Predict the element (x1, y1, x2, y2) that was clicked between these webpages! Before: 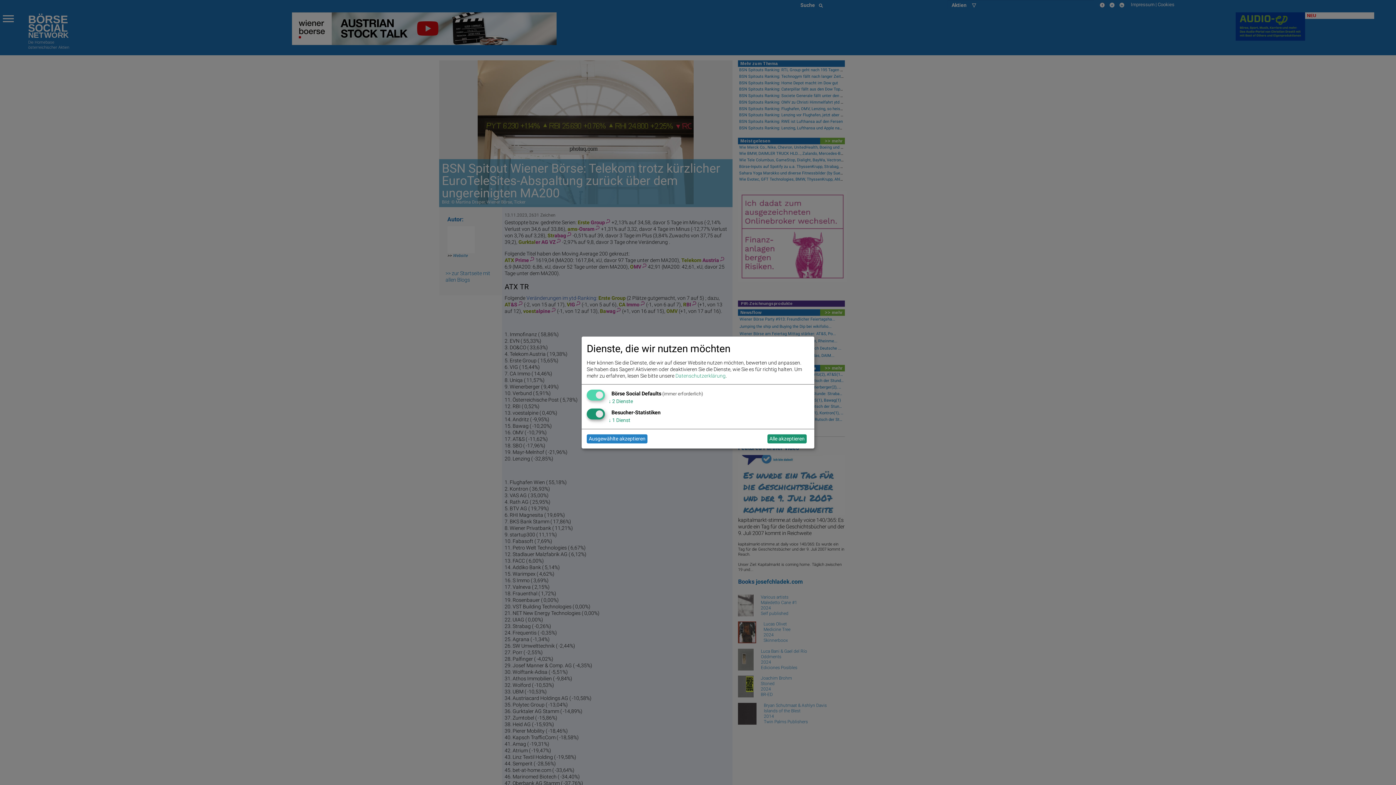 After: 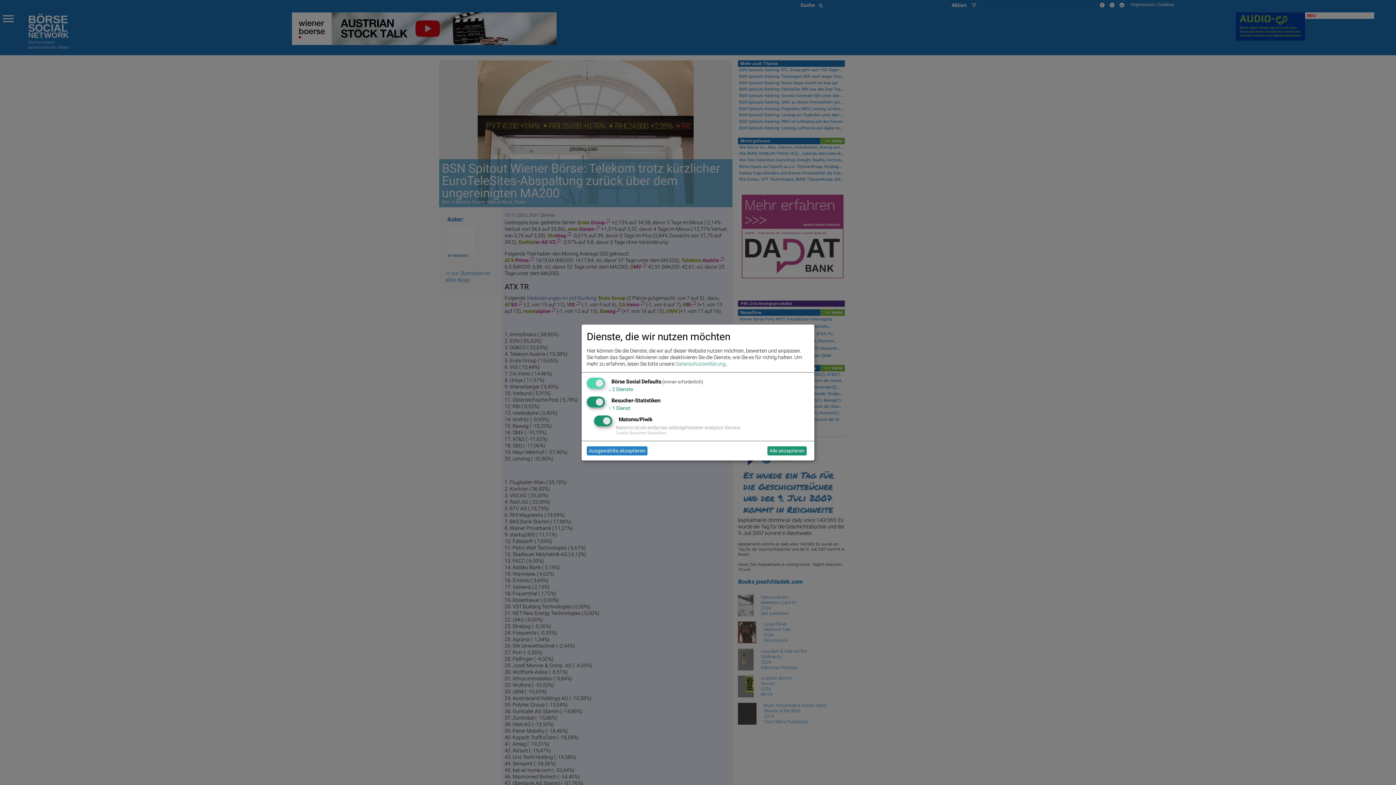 Action: label: ↓ 1 Dienst bbox: (608, 417, 630, 423)